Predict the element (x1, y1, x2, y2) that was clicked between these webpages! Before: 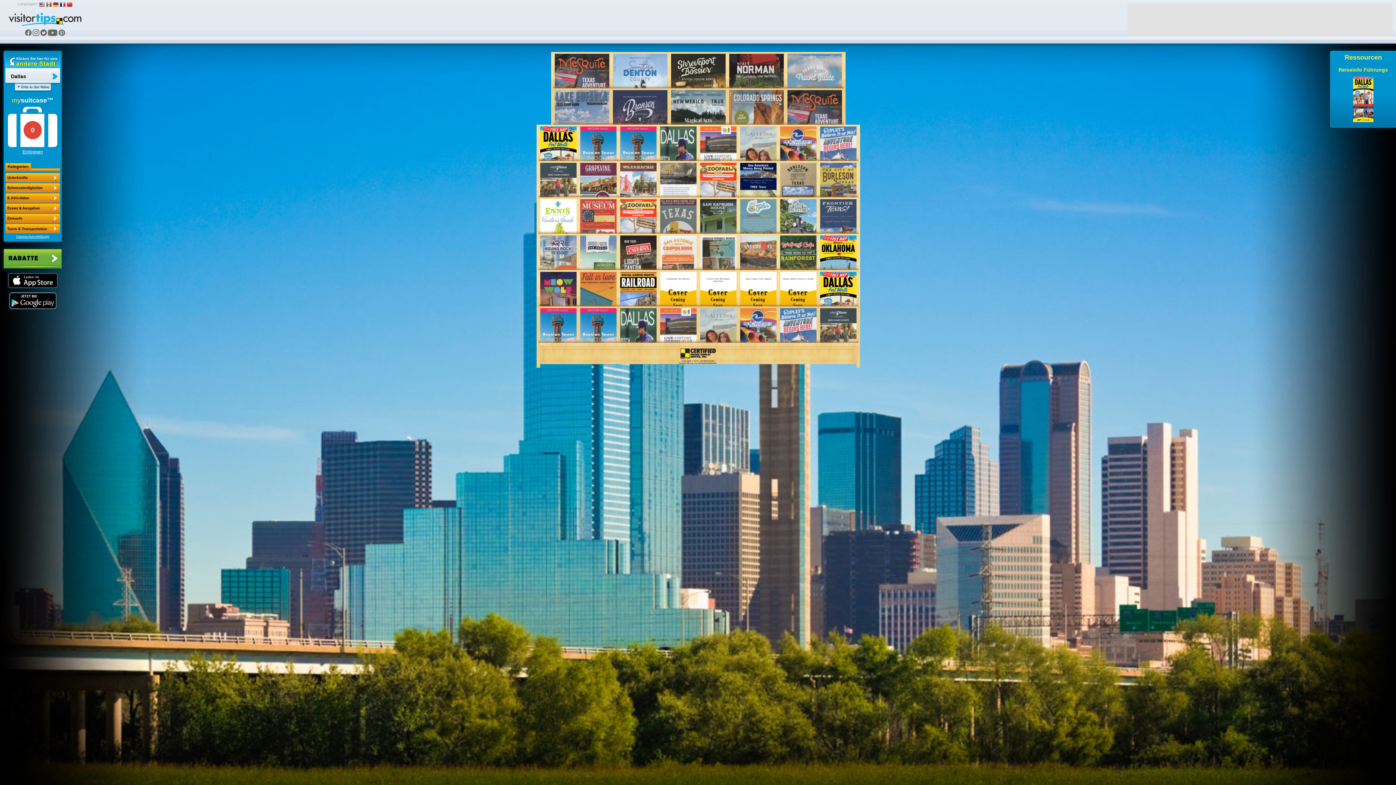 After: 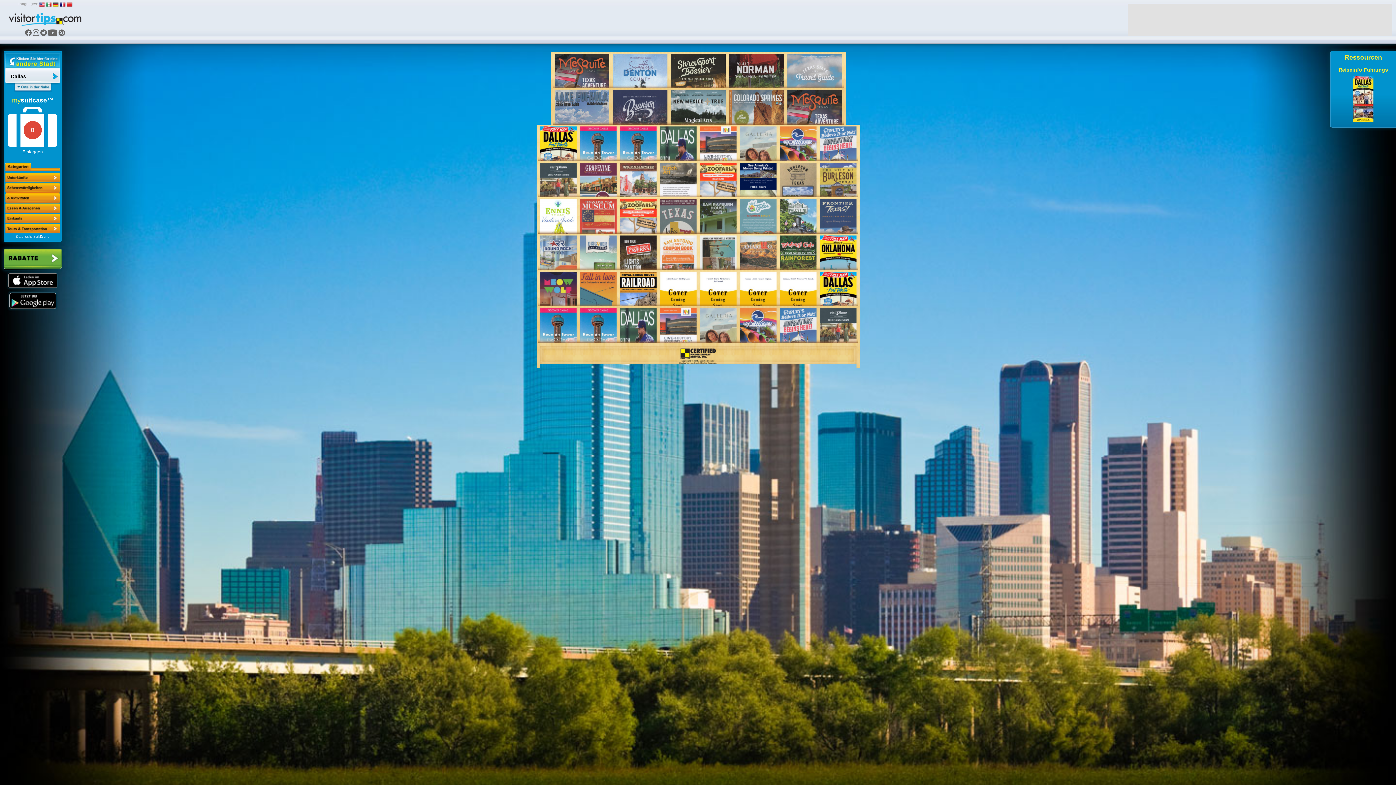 Action: bbox: (40, 29, 46, 37)